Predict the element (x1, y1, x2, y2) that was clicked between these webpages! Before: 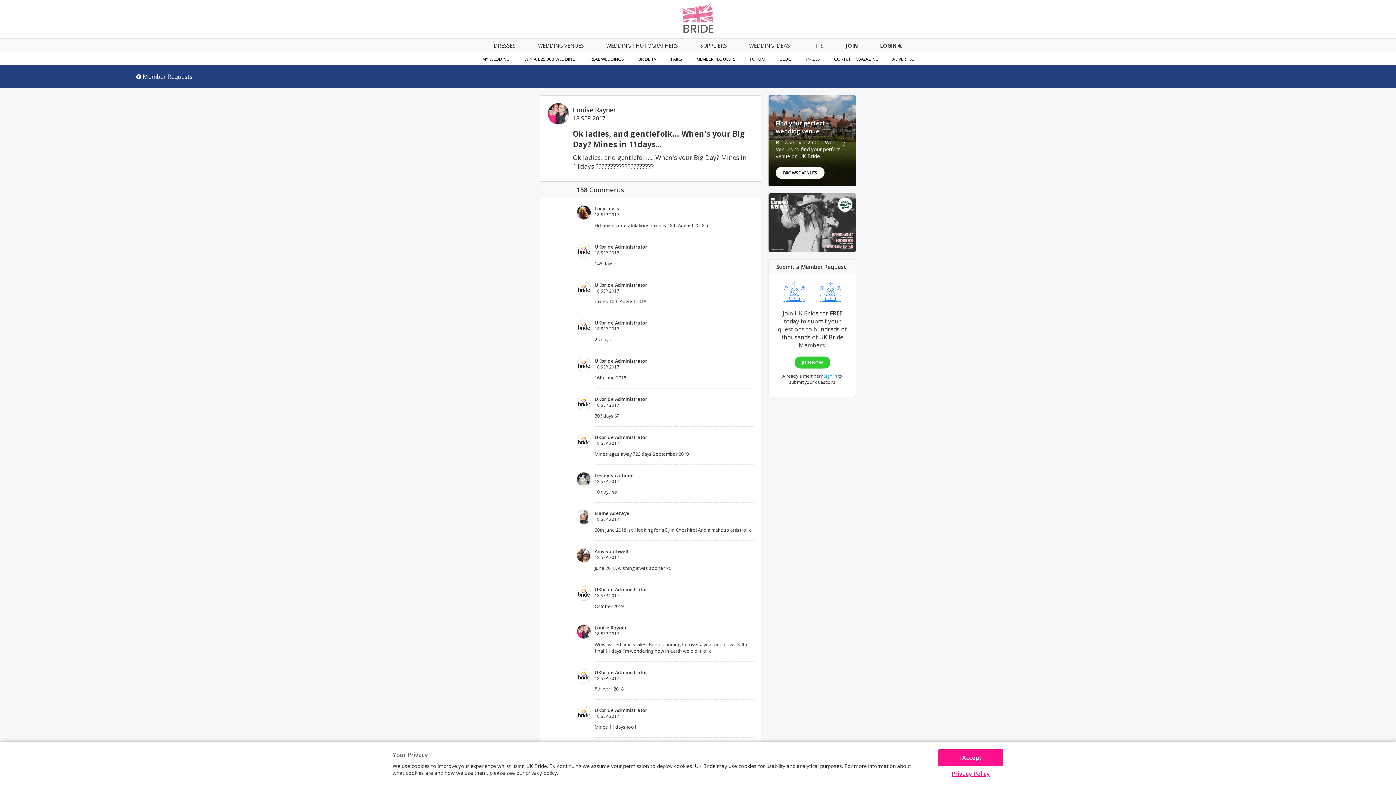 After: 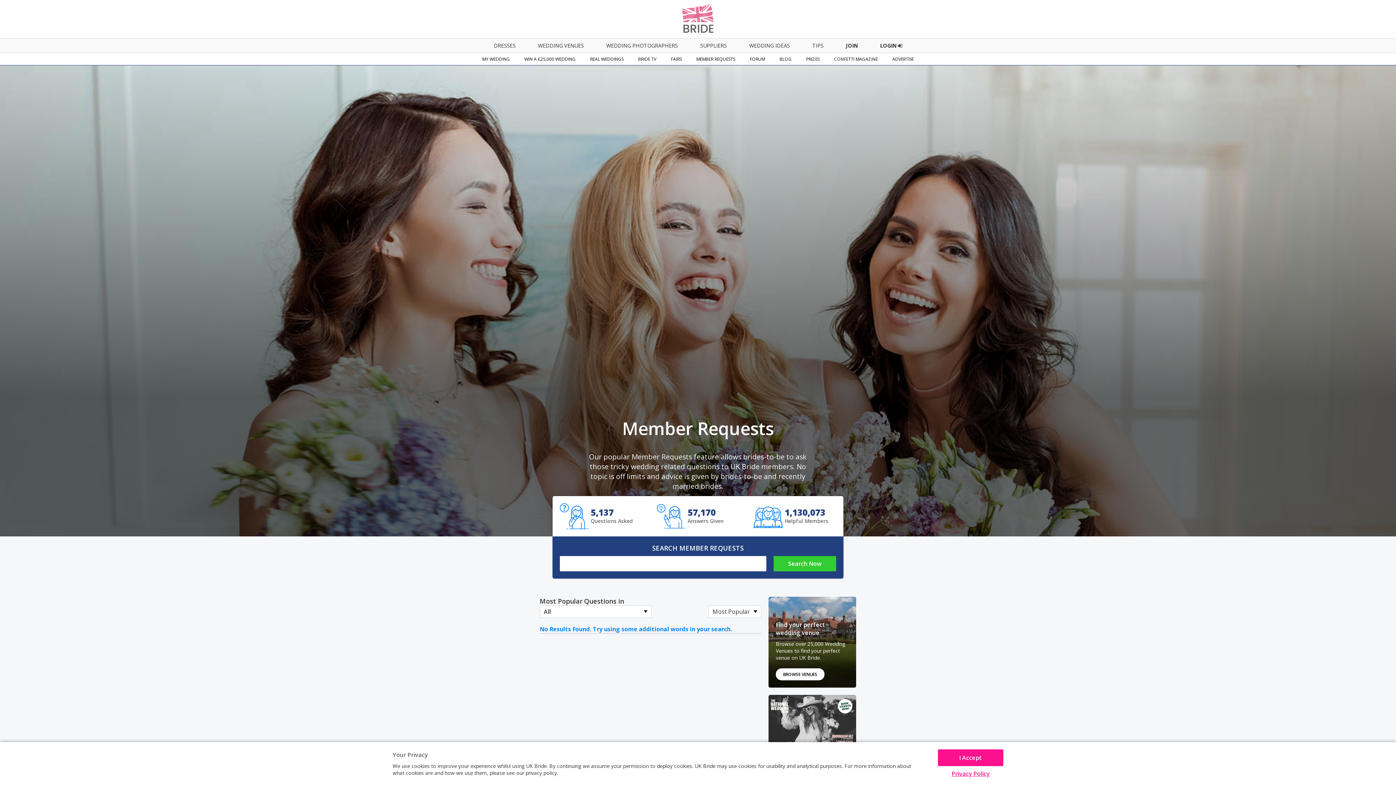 Action: label:  Member Requests bbox: (132, 69, 196, 84)